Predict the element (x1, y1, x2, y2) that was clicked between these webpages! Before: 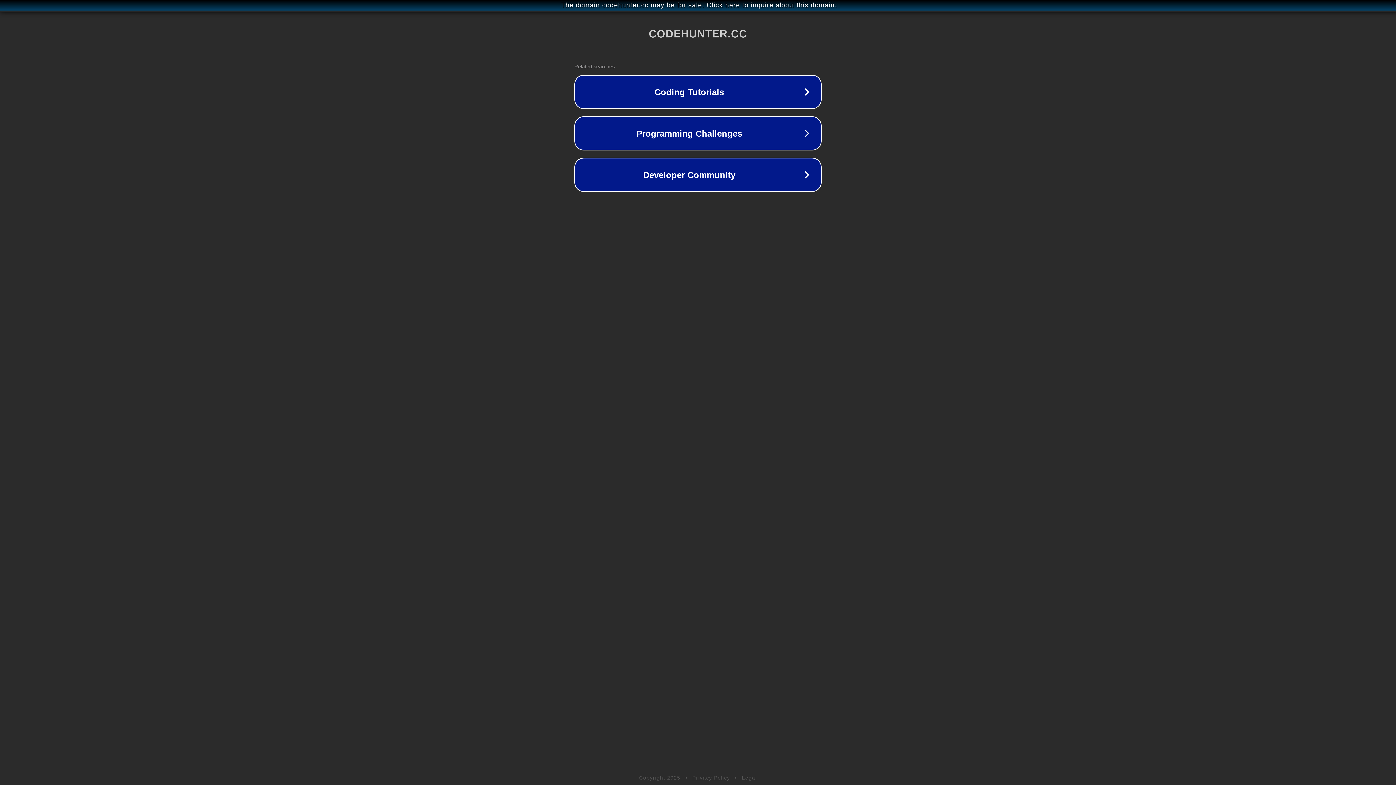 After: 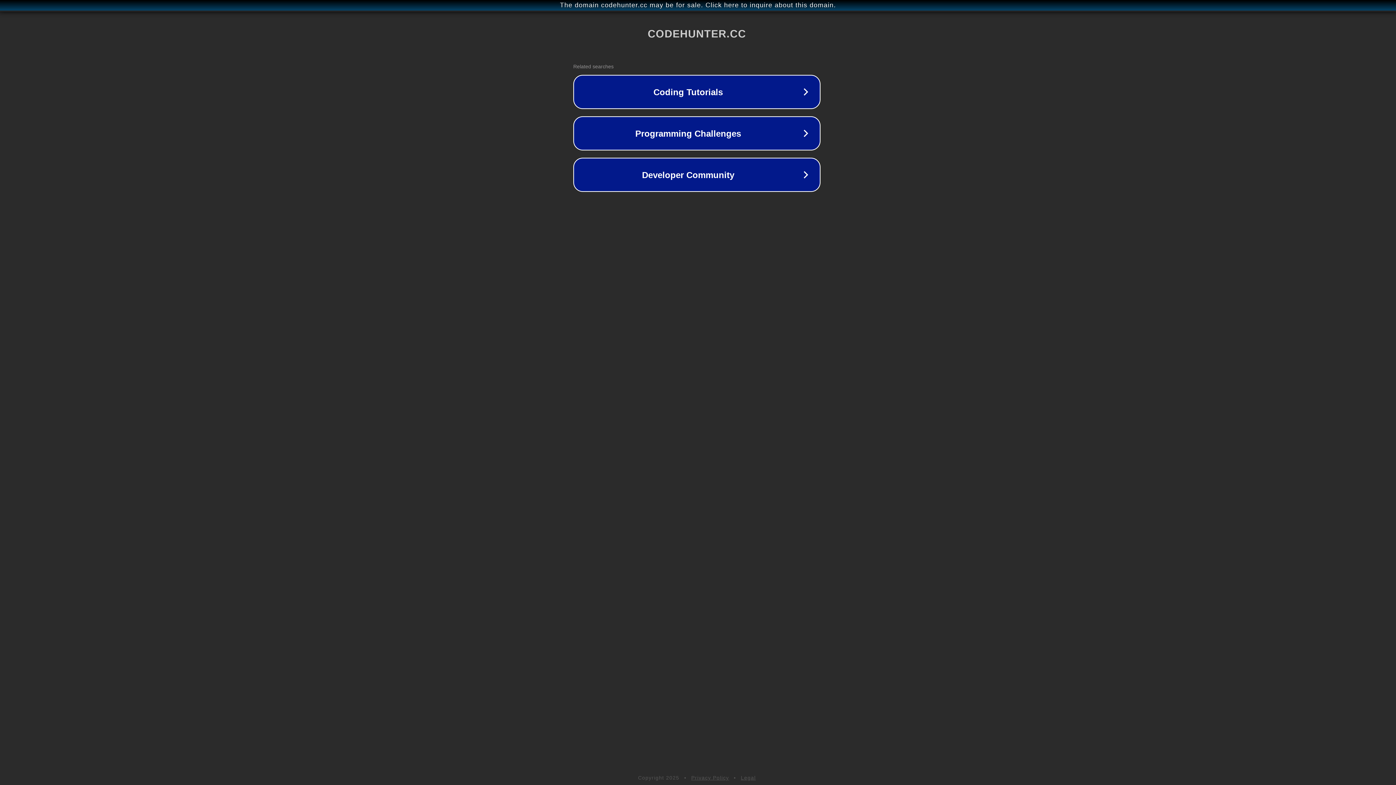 Action: label: The domain codehunter.cc may be for sale. Click here to inquire about this domain. bbox: (1, 1, 1397, 9)